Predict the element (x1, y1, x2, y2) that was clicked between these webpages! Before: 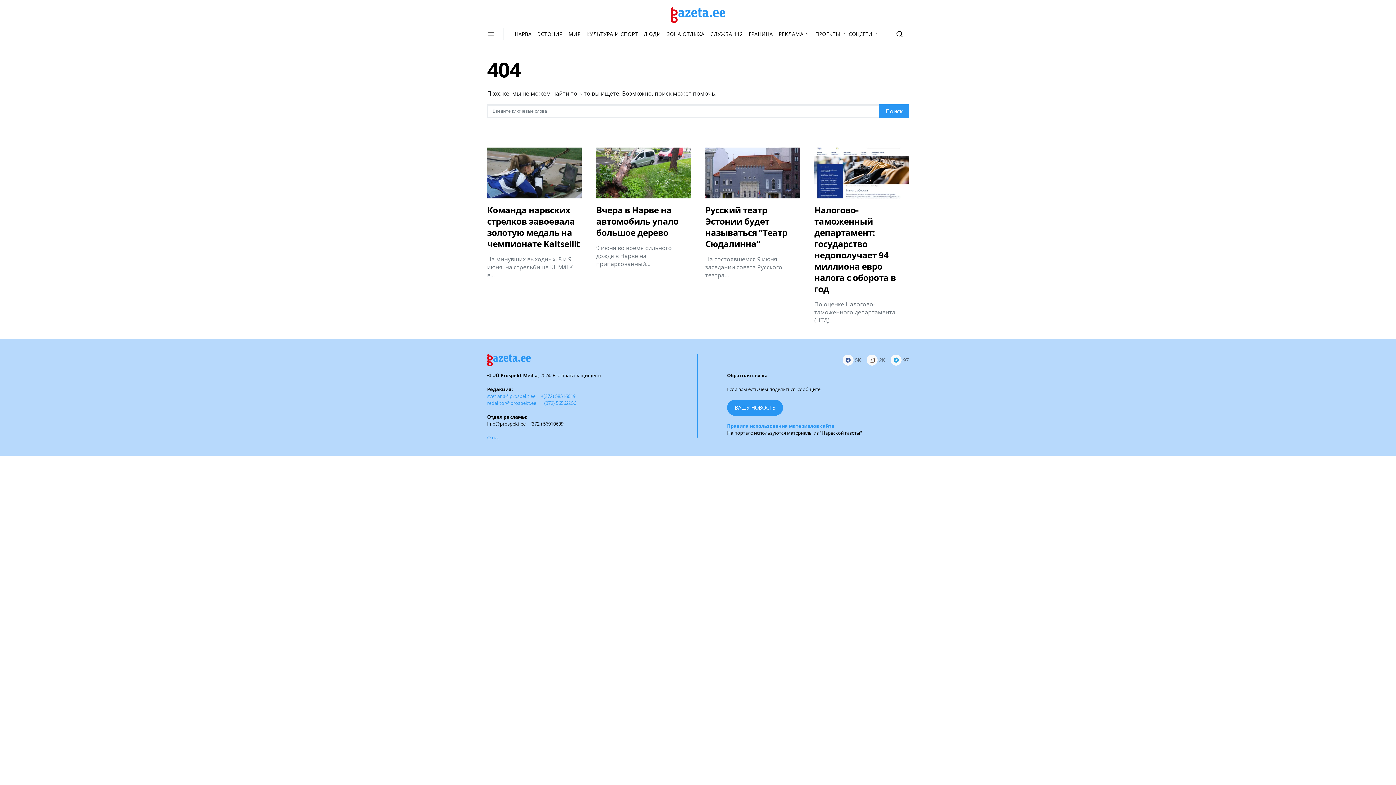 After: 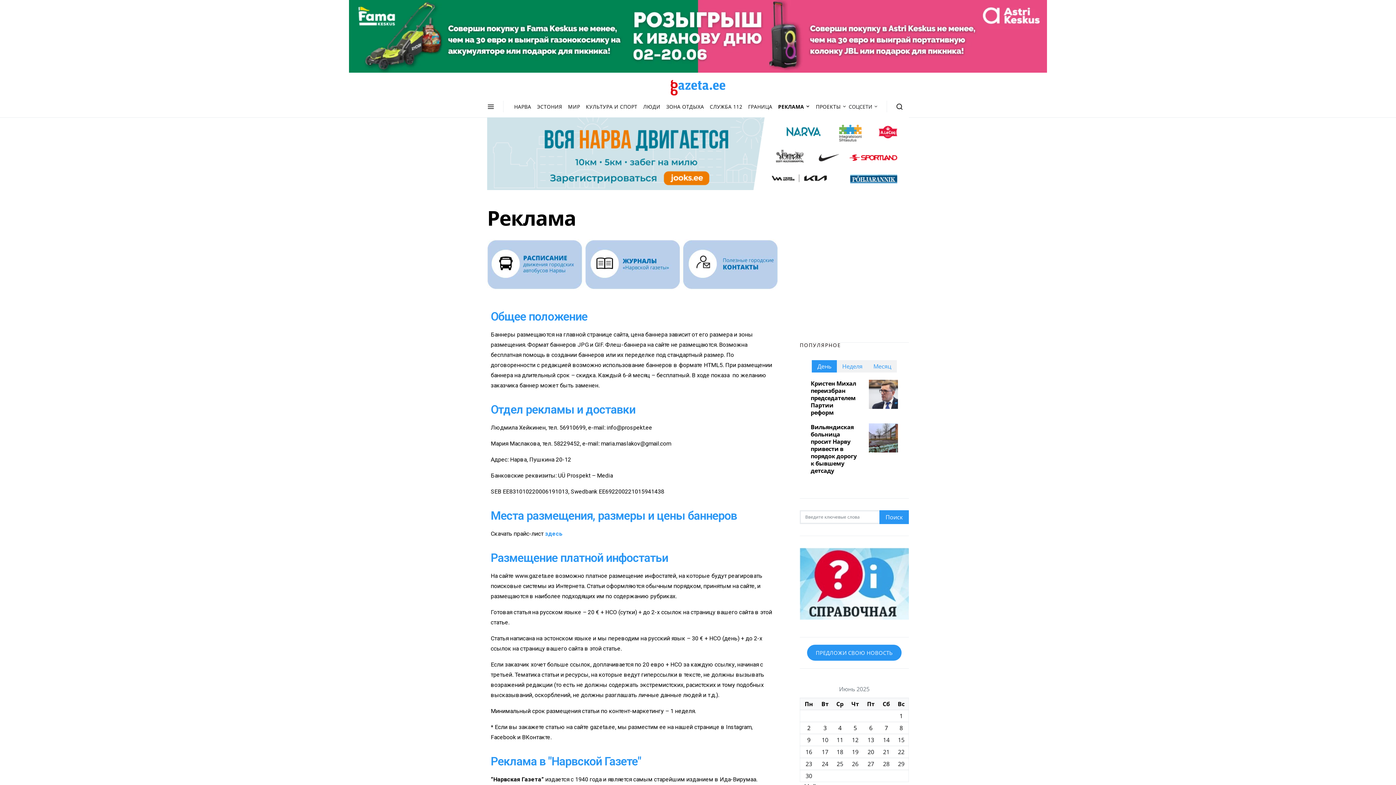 Action: bbox: (775, 23, 812, 44) label: РЕКЛАМА